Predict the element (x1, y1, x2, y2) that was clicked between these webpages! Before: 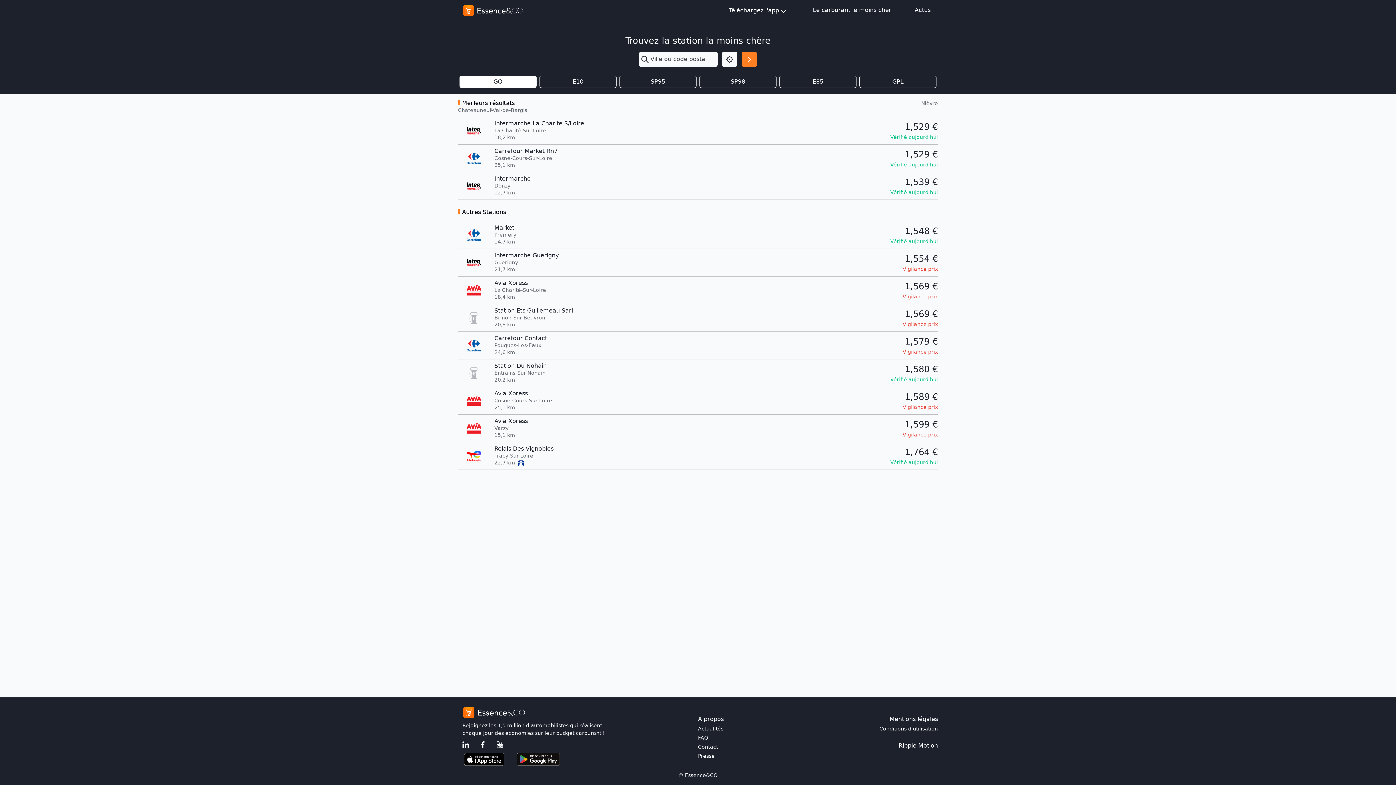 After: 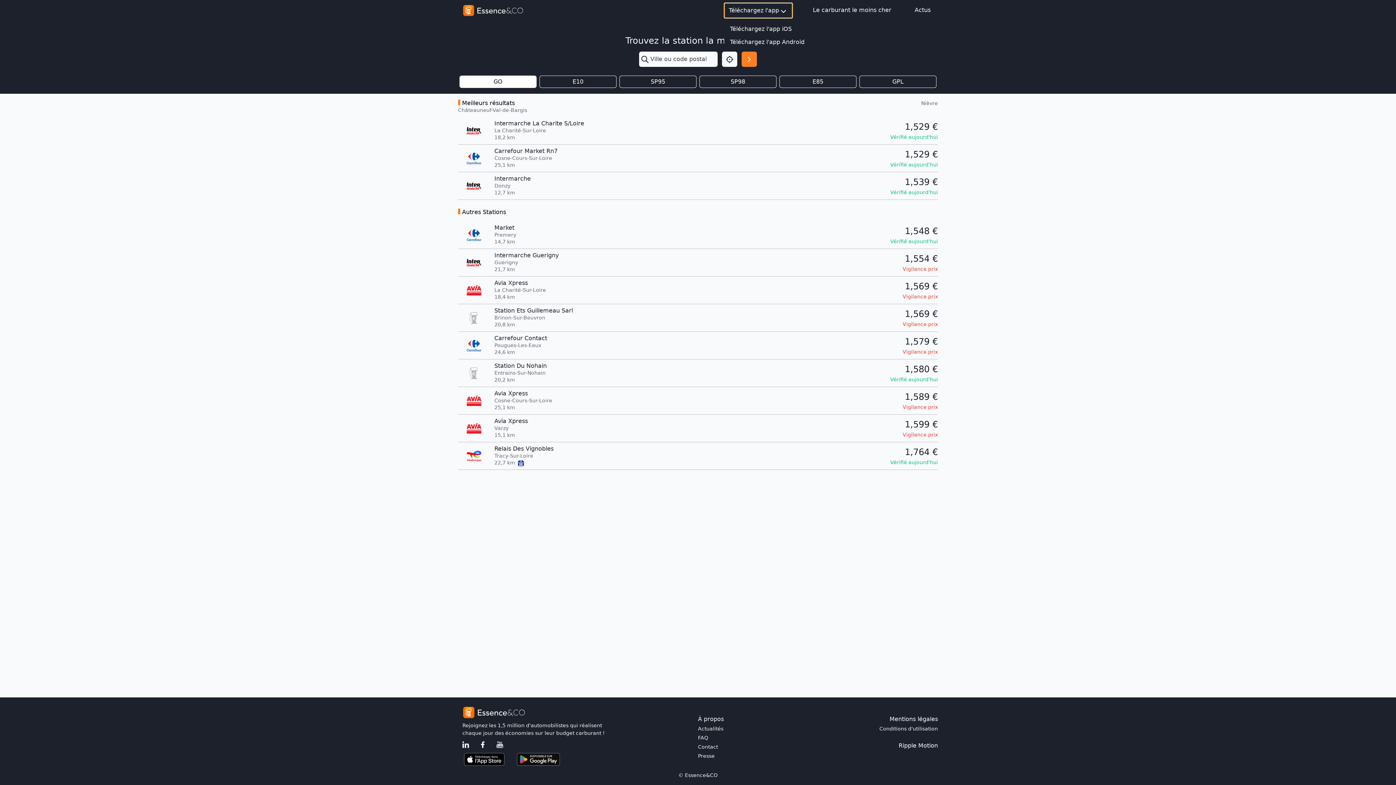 Action: label: Téléchargez l'app bbox: (724, 2, 792, 18)